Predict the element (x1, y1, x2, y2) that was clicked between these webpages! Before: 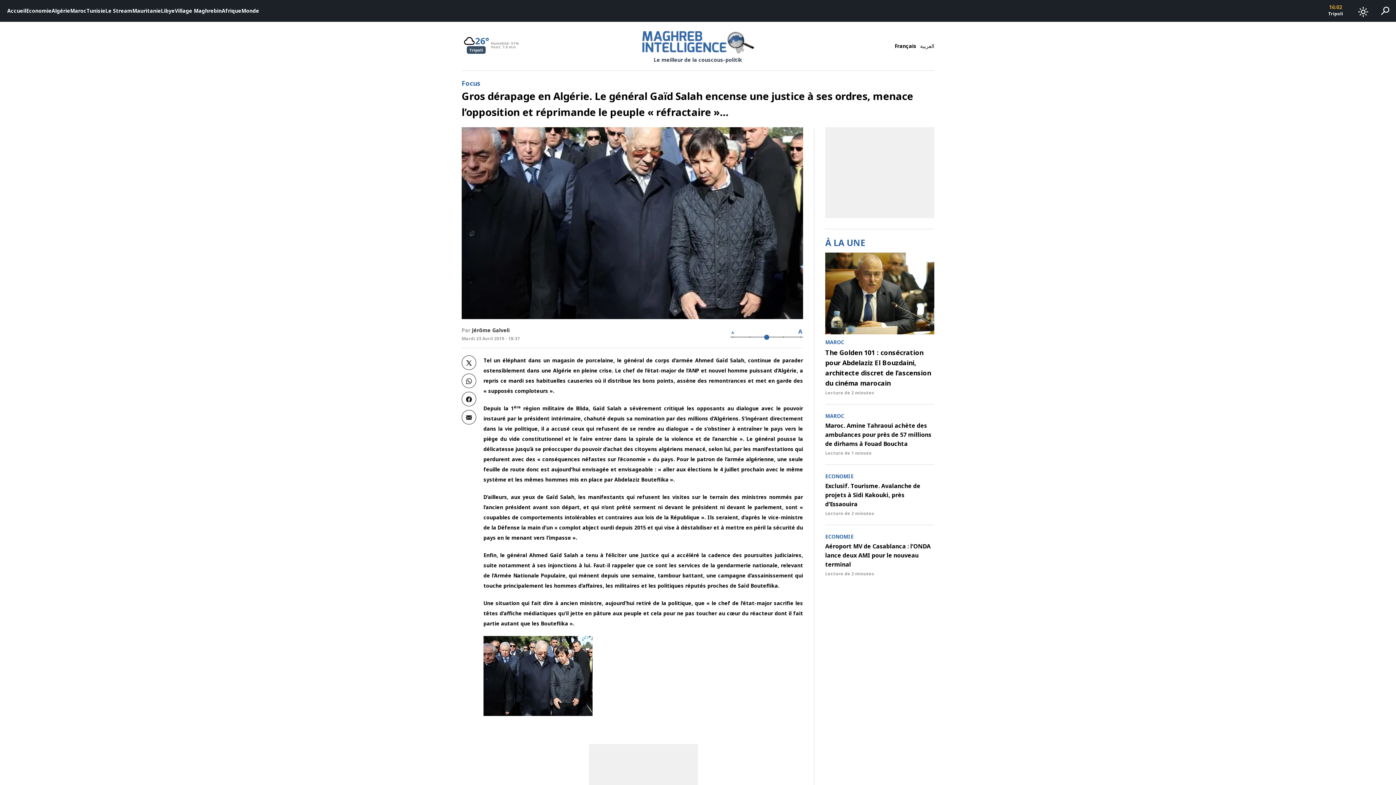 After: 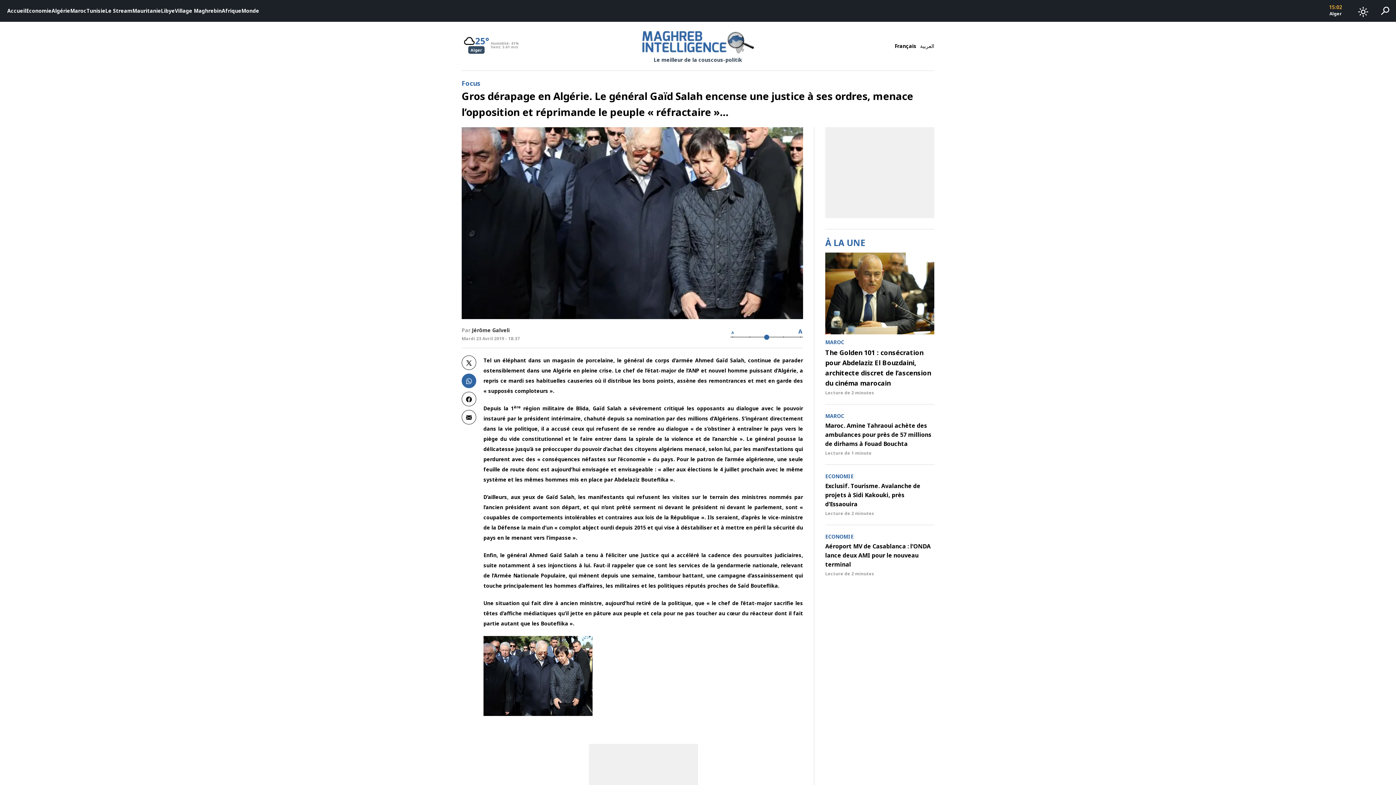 Action: bbox: (461, 373, 476, 388)